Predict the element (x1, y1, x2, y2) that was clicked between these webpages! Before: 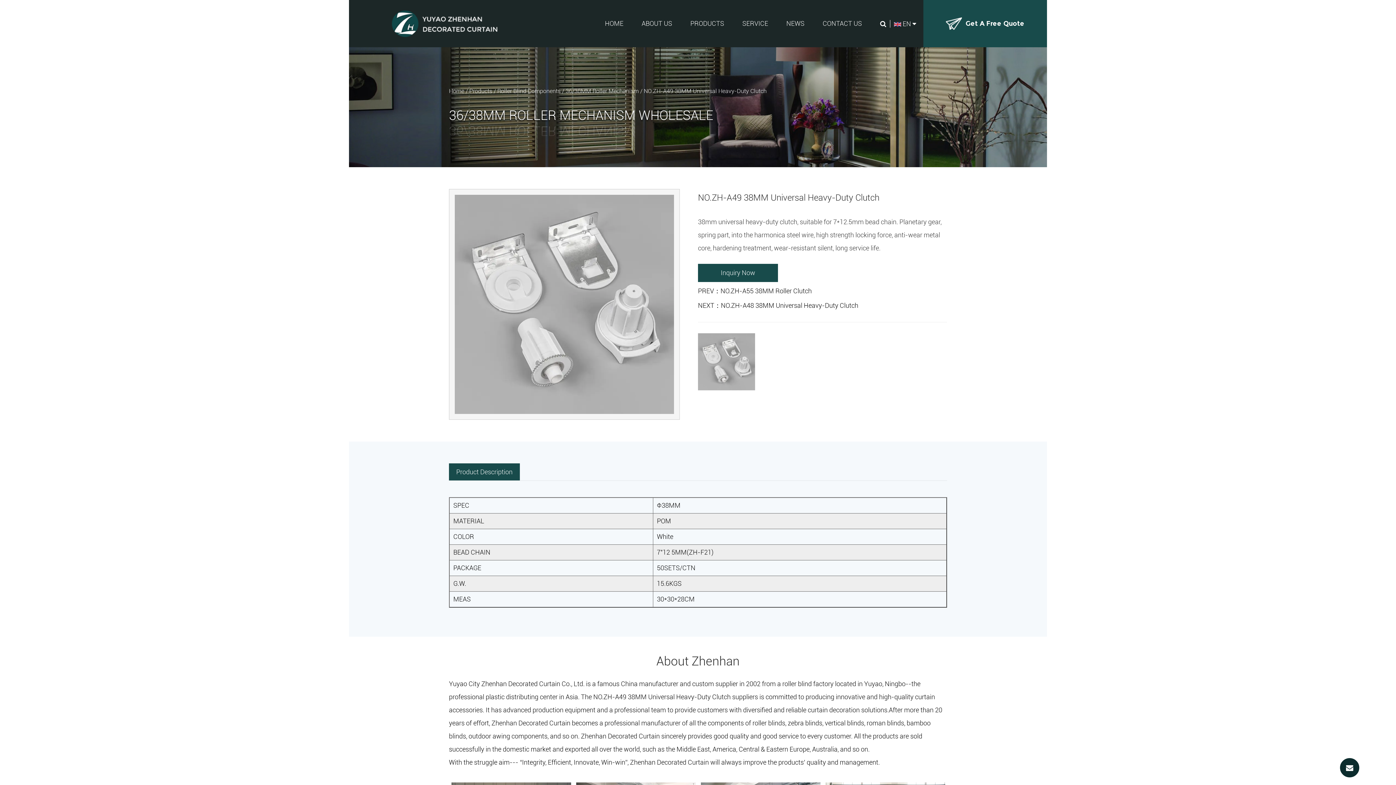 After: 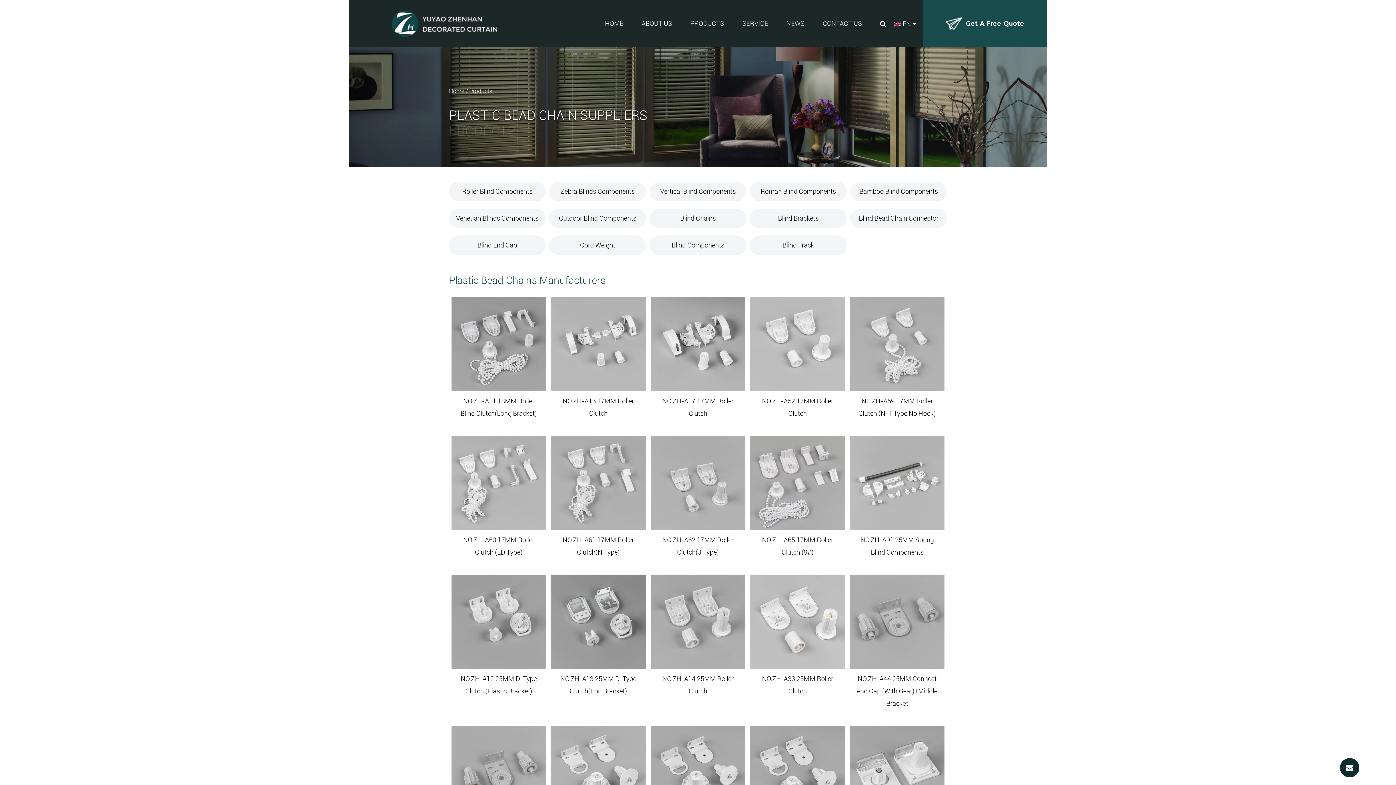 Action: label: Products bbox: (469, 87, 492, 94)